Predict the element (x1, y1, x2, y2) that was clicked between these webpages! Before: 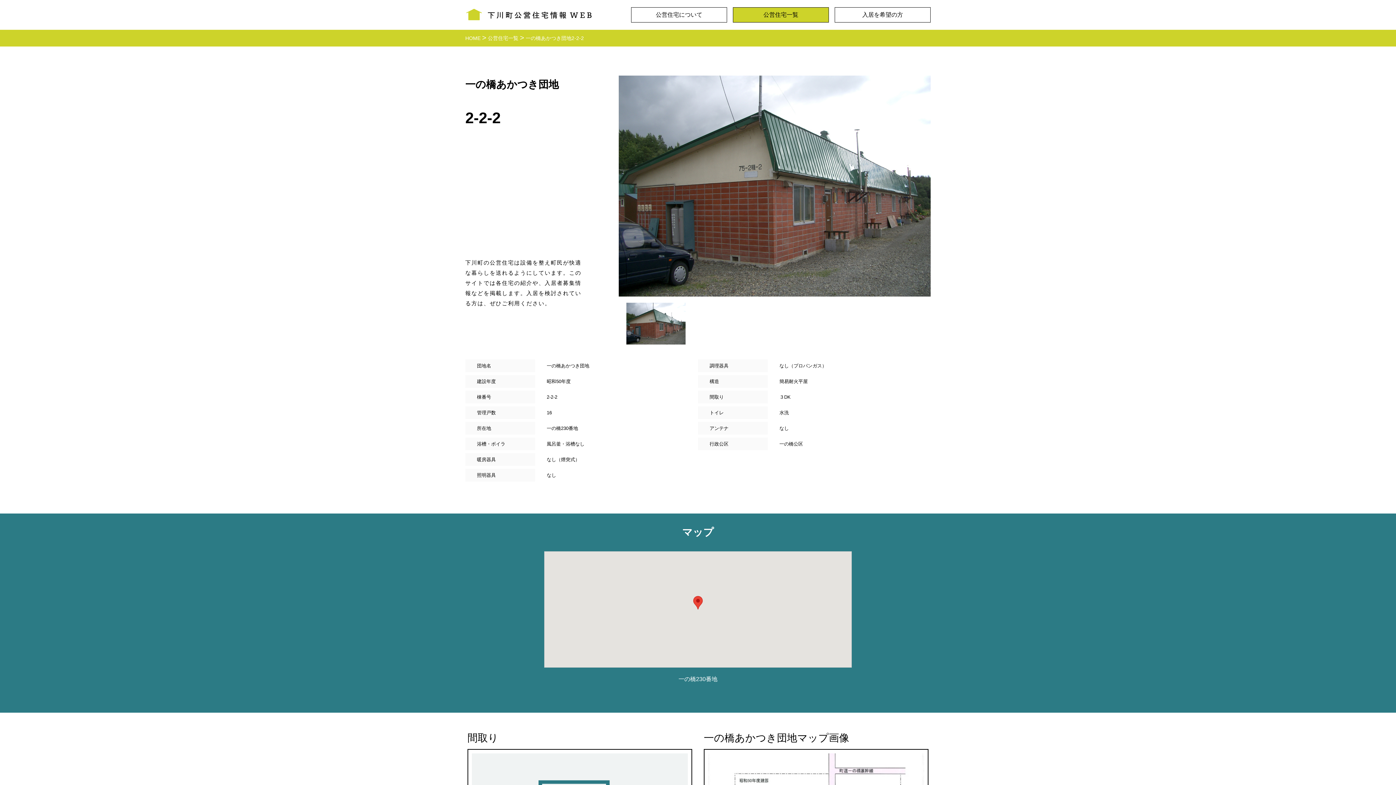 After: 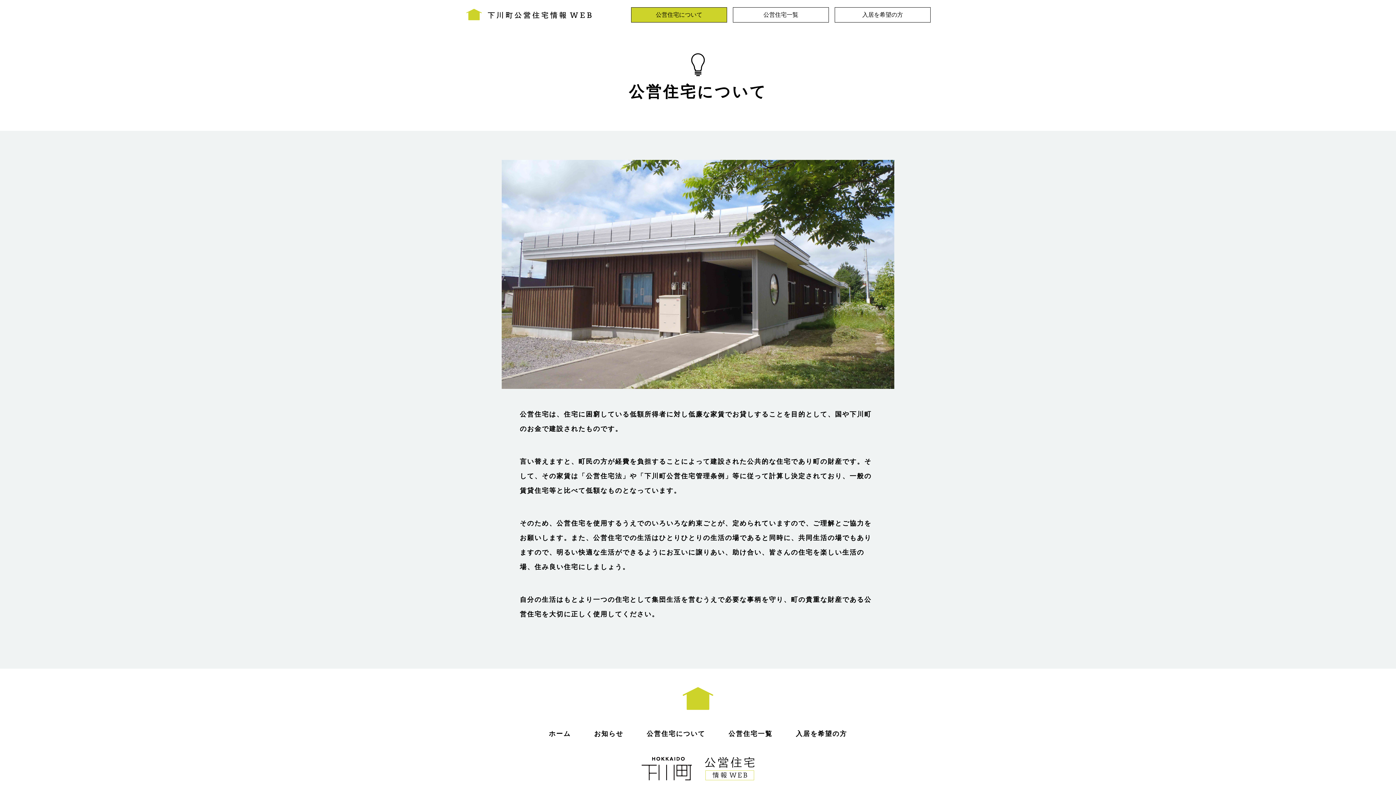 Action: label: 公営住宅について bbox: (631, 7, 727, 22)